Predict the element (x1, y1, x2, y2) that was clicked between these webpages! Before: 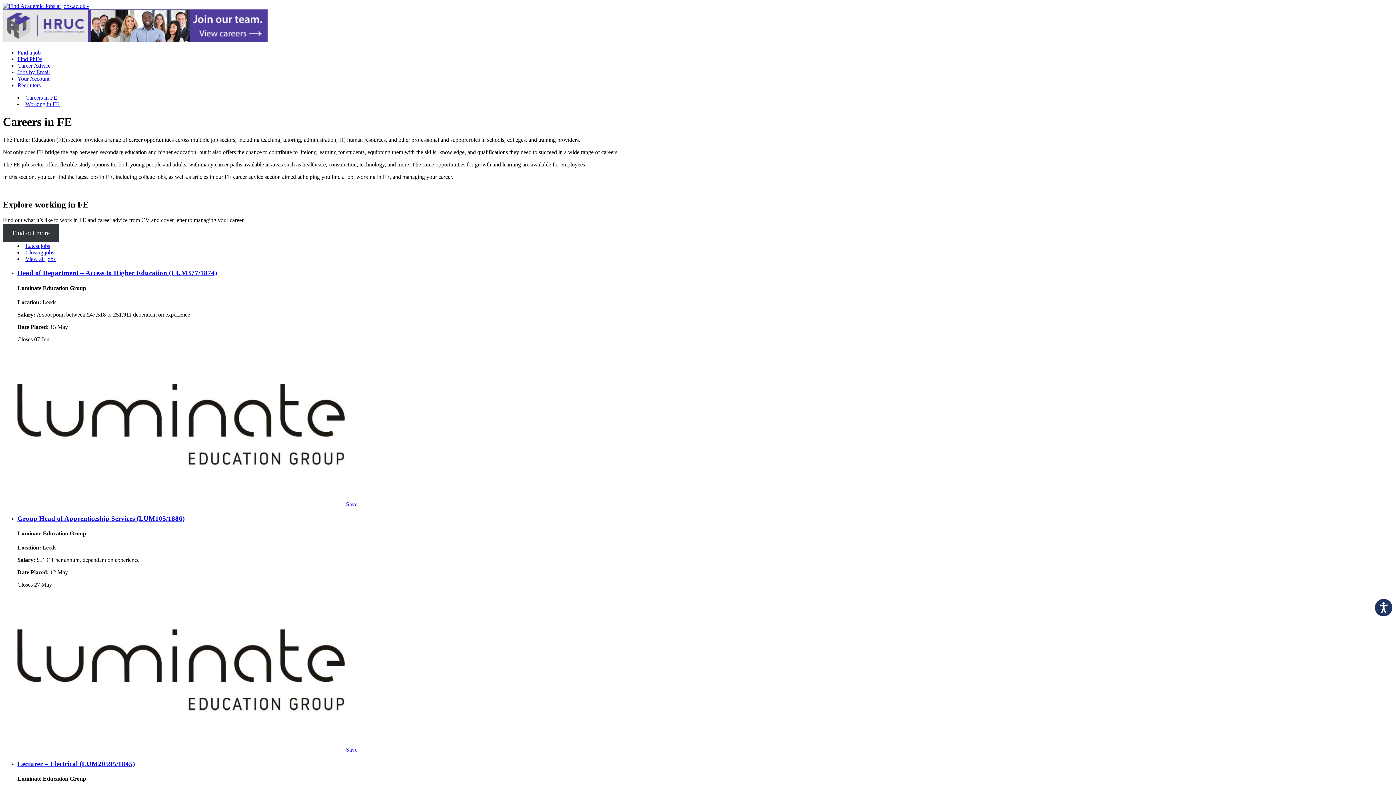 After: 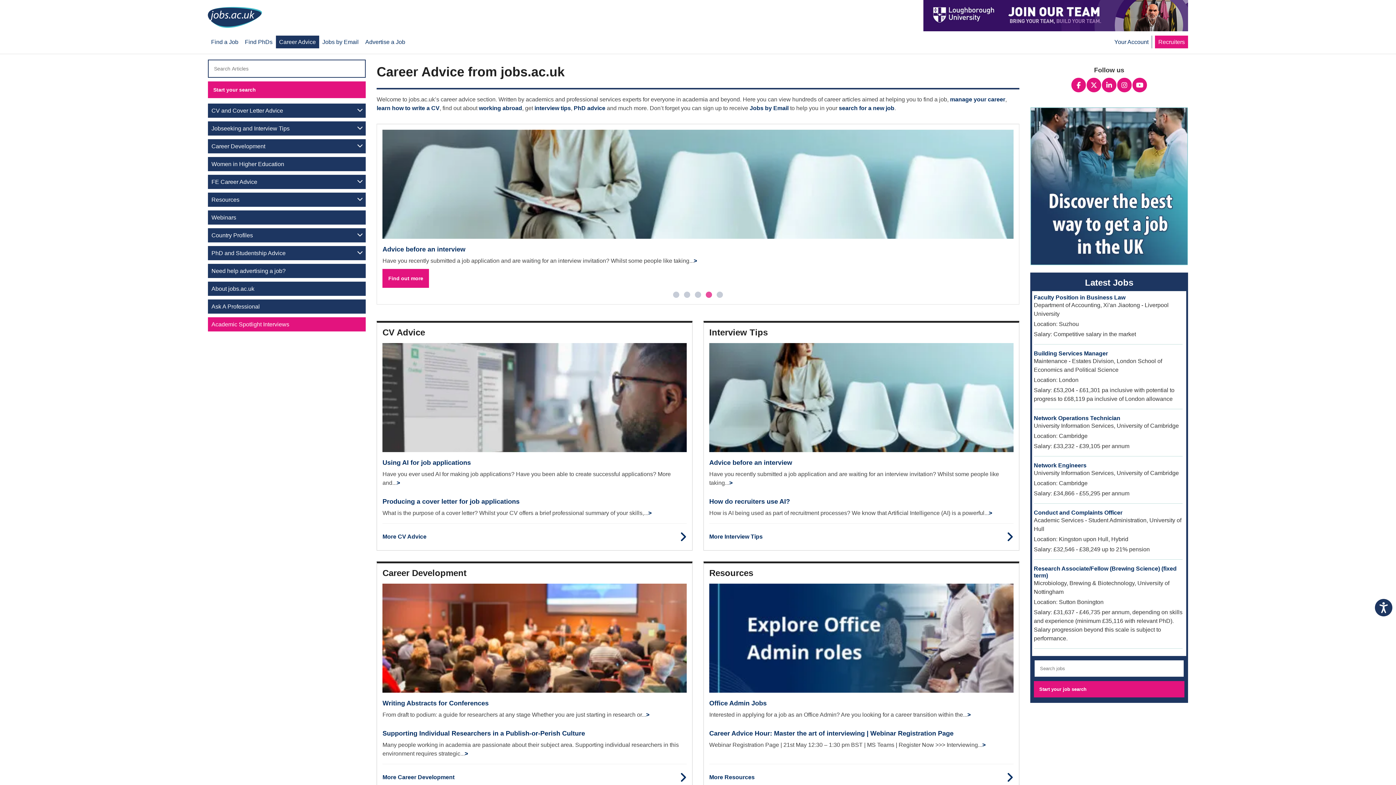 Action: bbox: (17, 62, 50, 68) label: Career Advice